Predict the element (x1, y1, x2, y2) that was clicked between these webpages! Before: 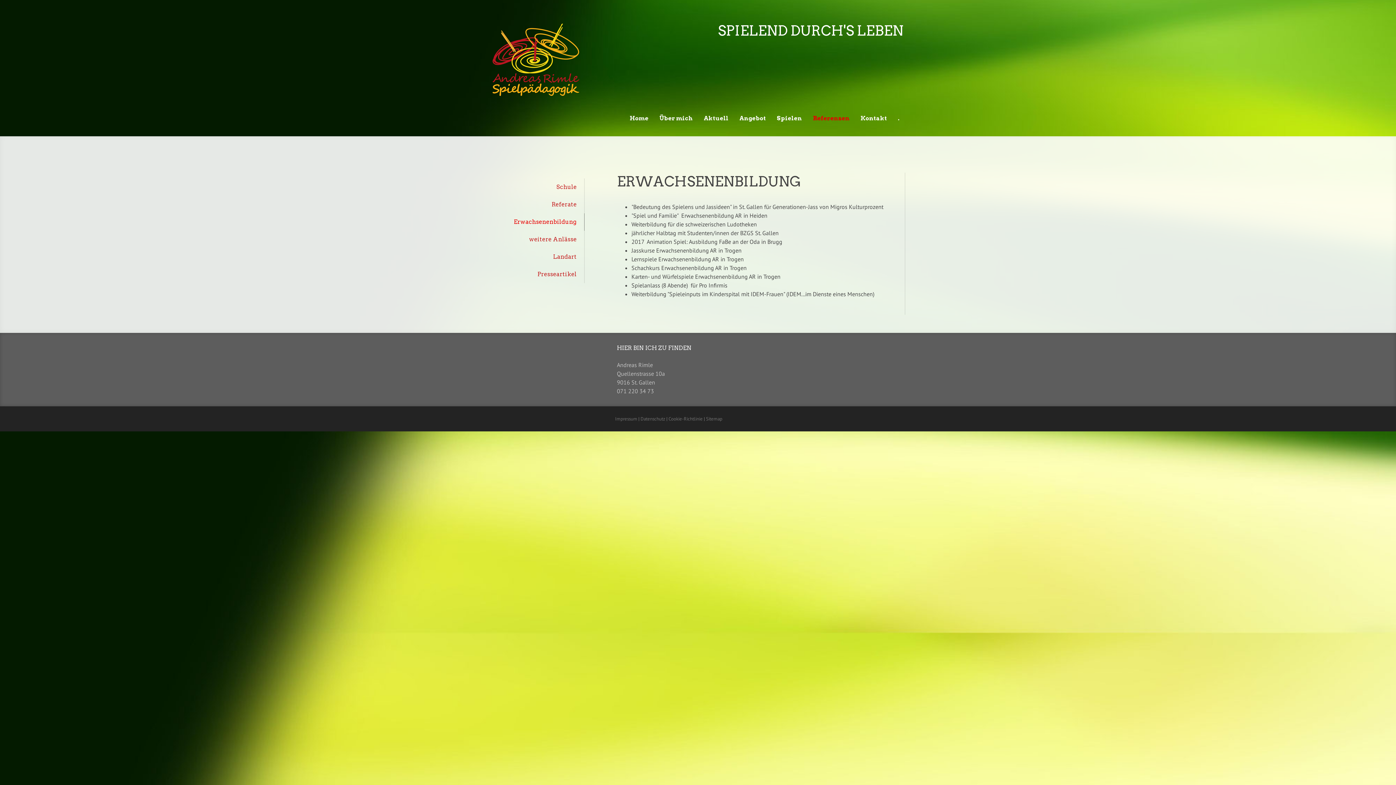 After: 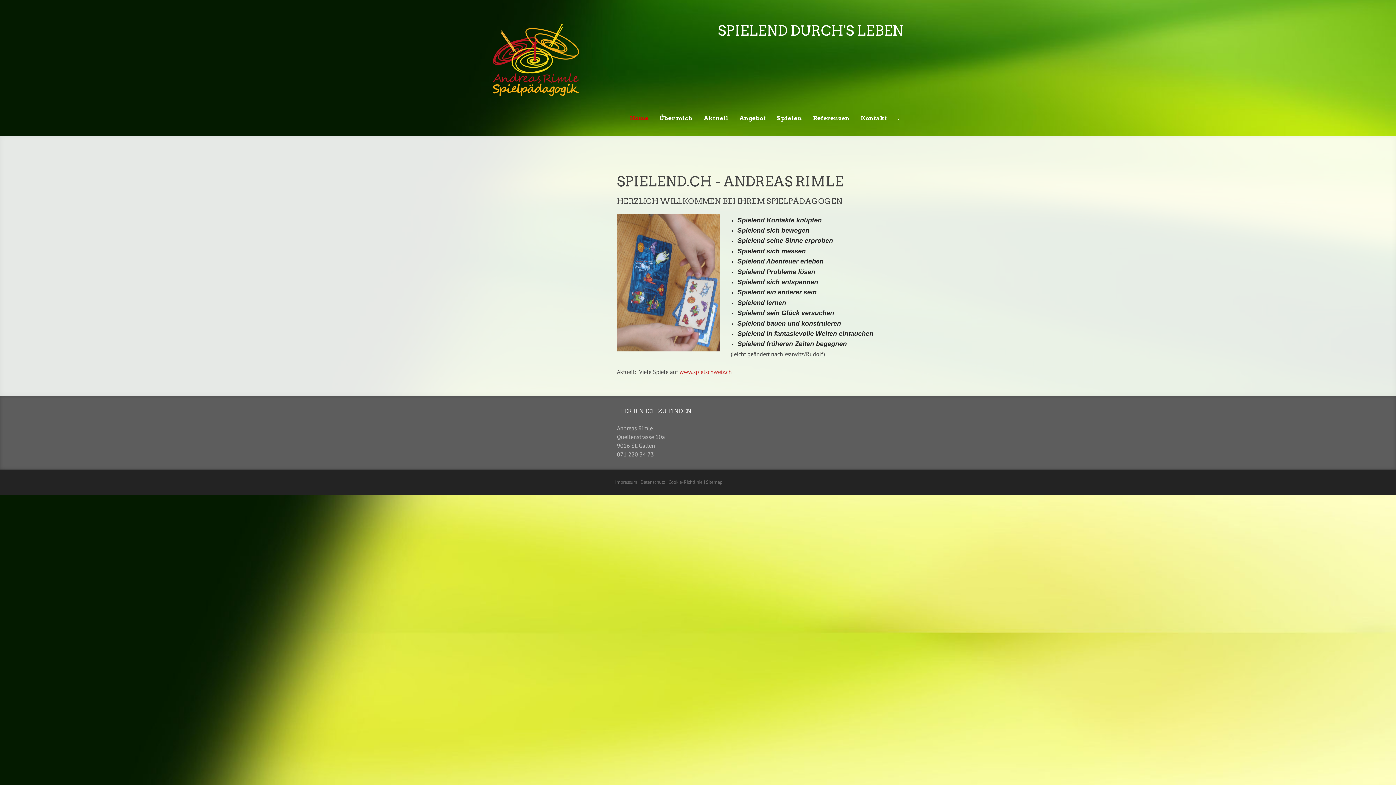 Action: label: SPIELEND DURCH'S LEBEN bbox: (637, 23, 903, 37)